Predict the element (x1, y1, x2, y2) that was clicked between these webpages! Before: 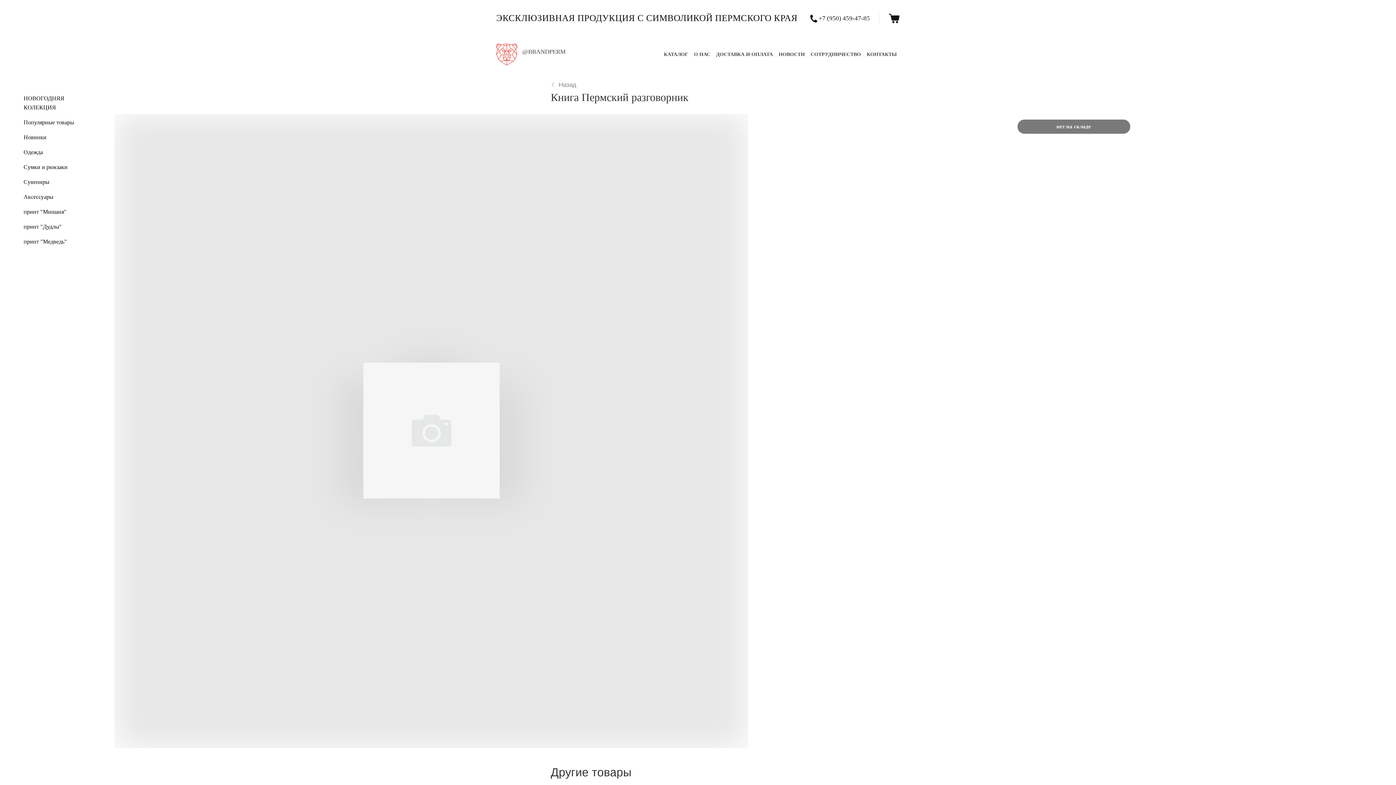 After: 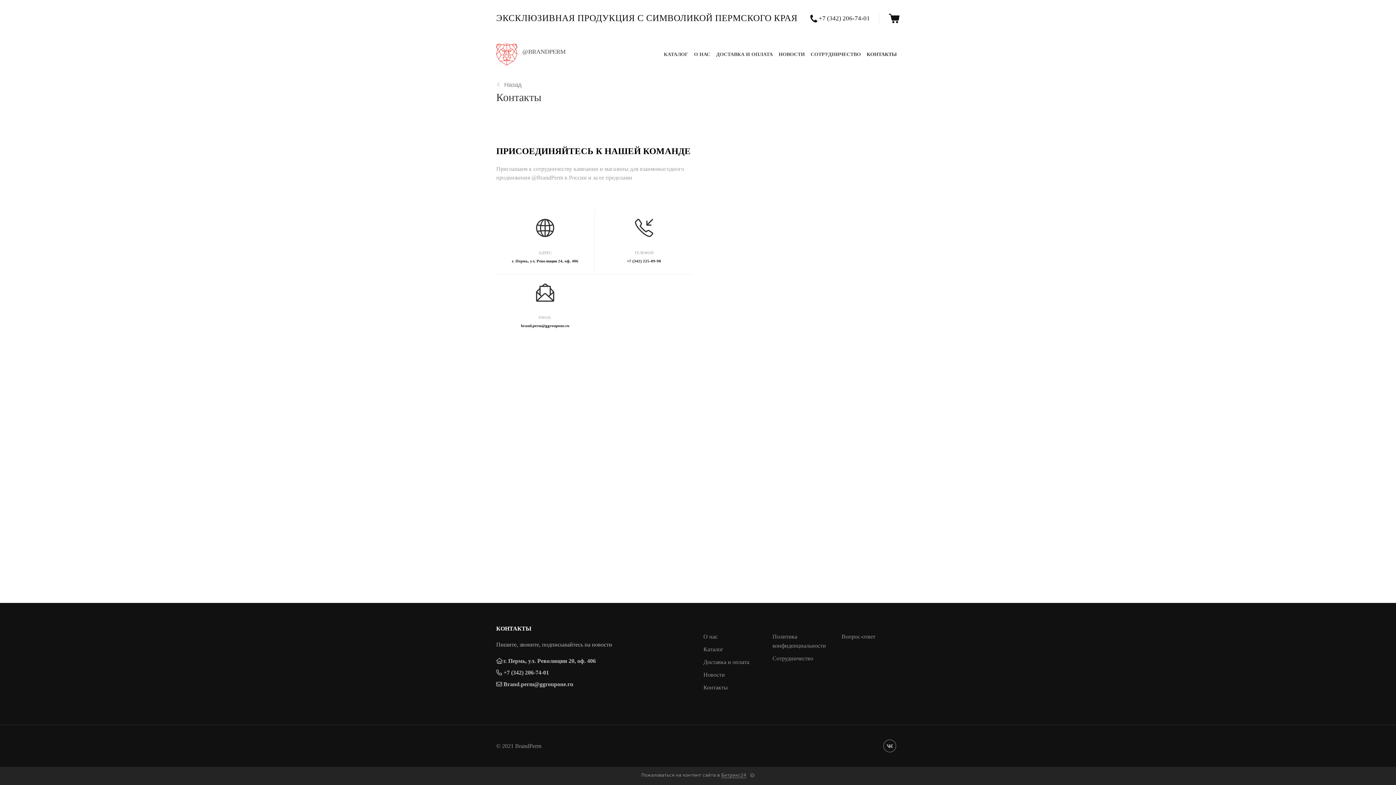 Action: label: КОНТАКТЫ bbox: (866, 50, 897, 58)